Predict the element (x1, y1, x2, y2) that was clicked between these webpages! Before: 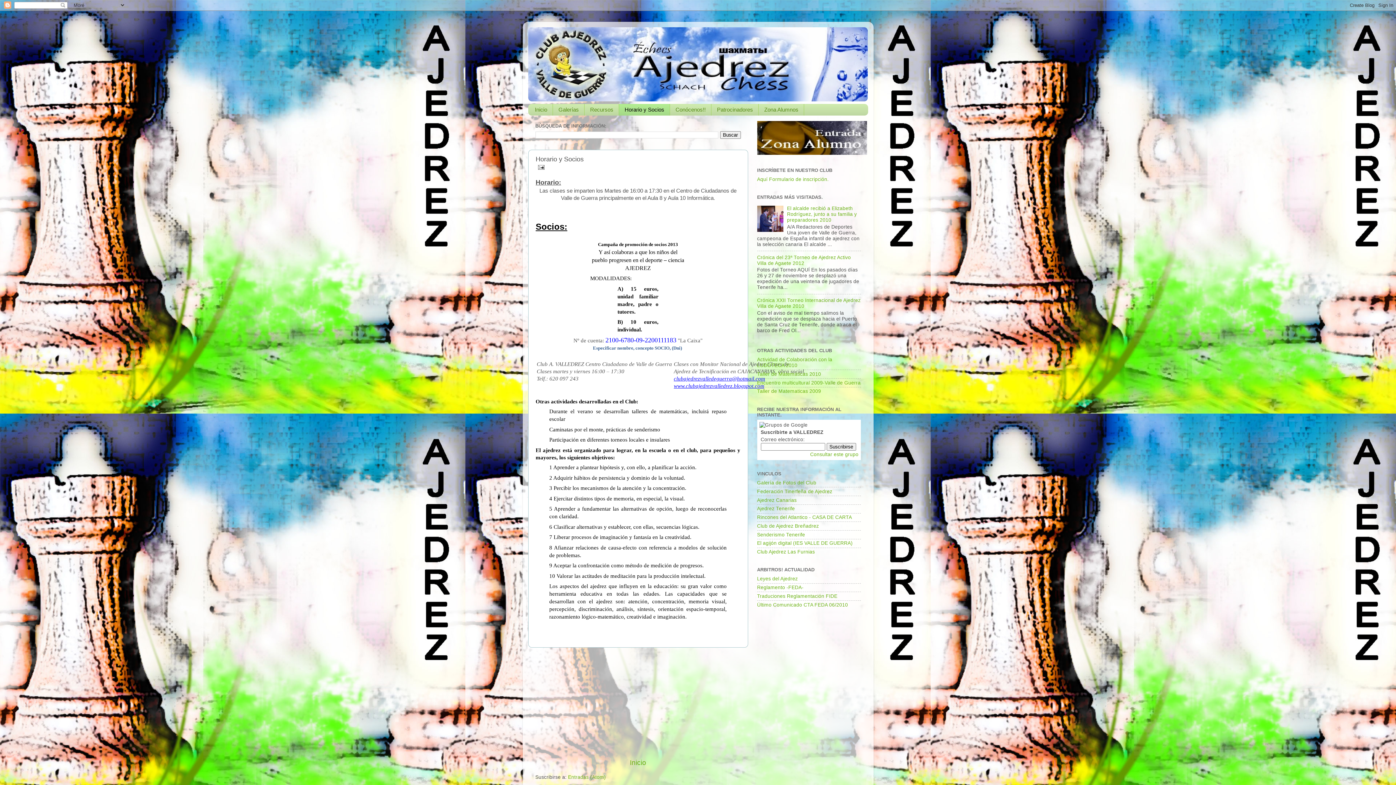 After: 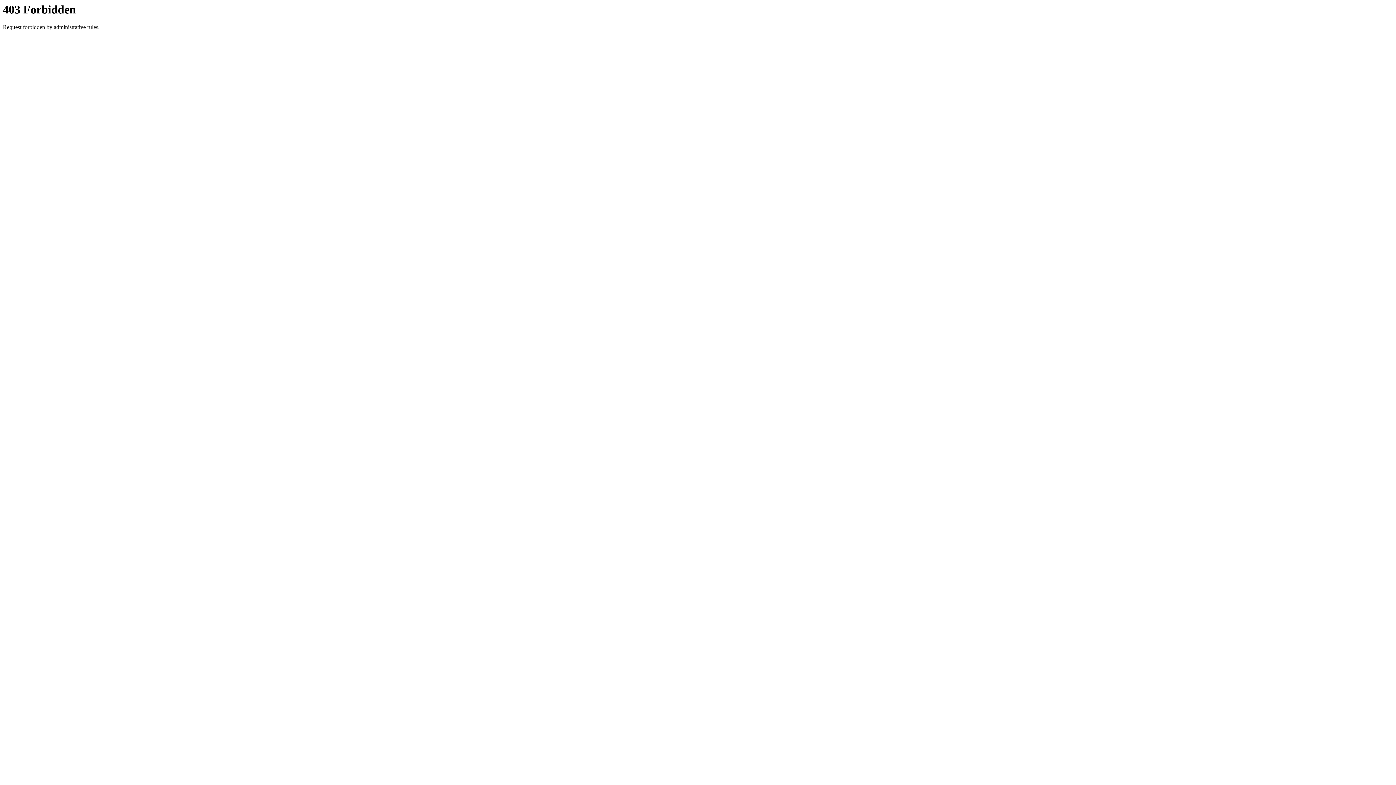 Action: bbox: (757, 497, 796, 503) label: Ajedrez Canarias